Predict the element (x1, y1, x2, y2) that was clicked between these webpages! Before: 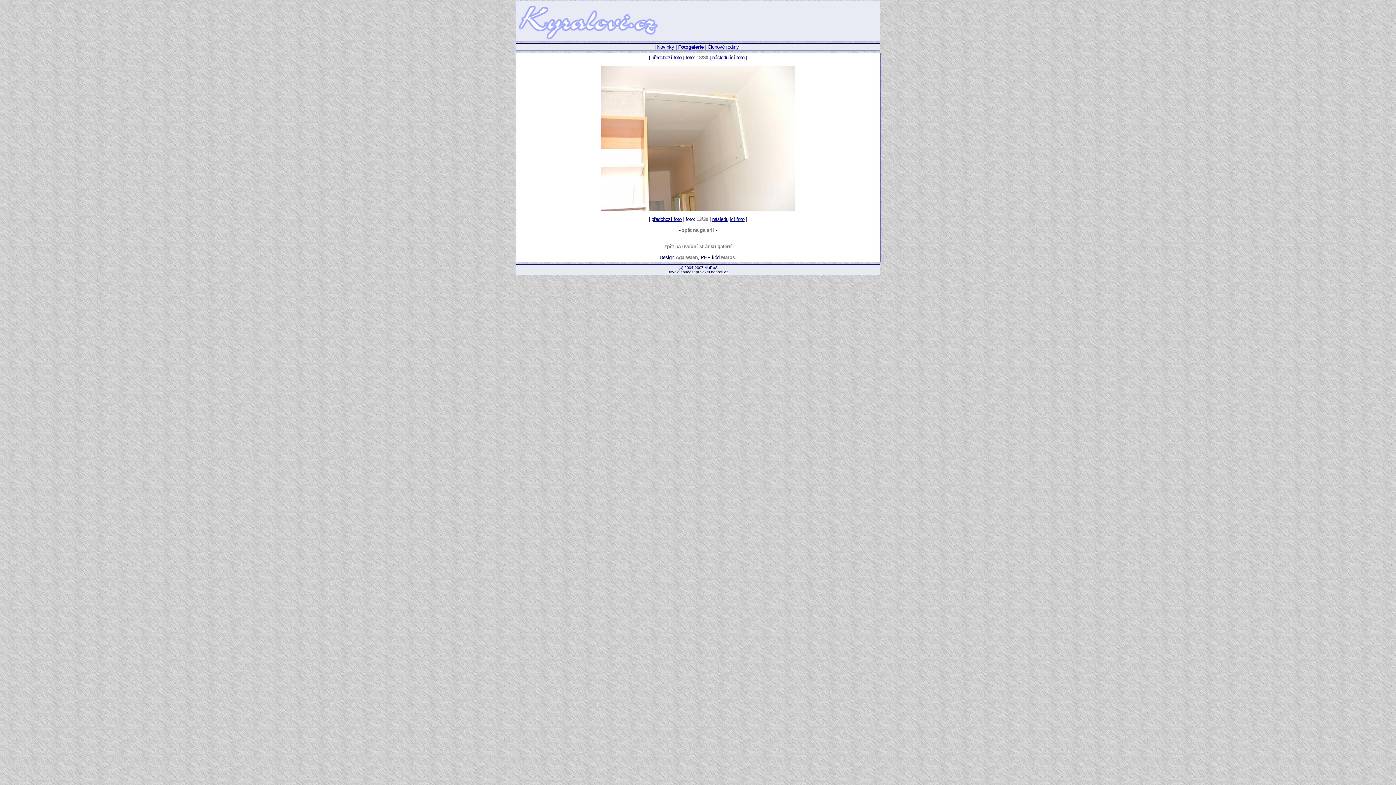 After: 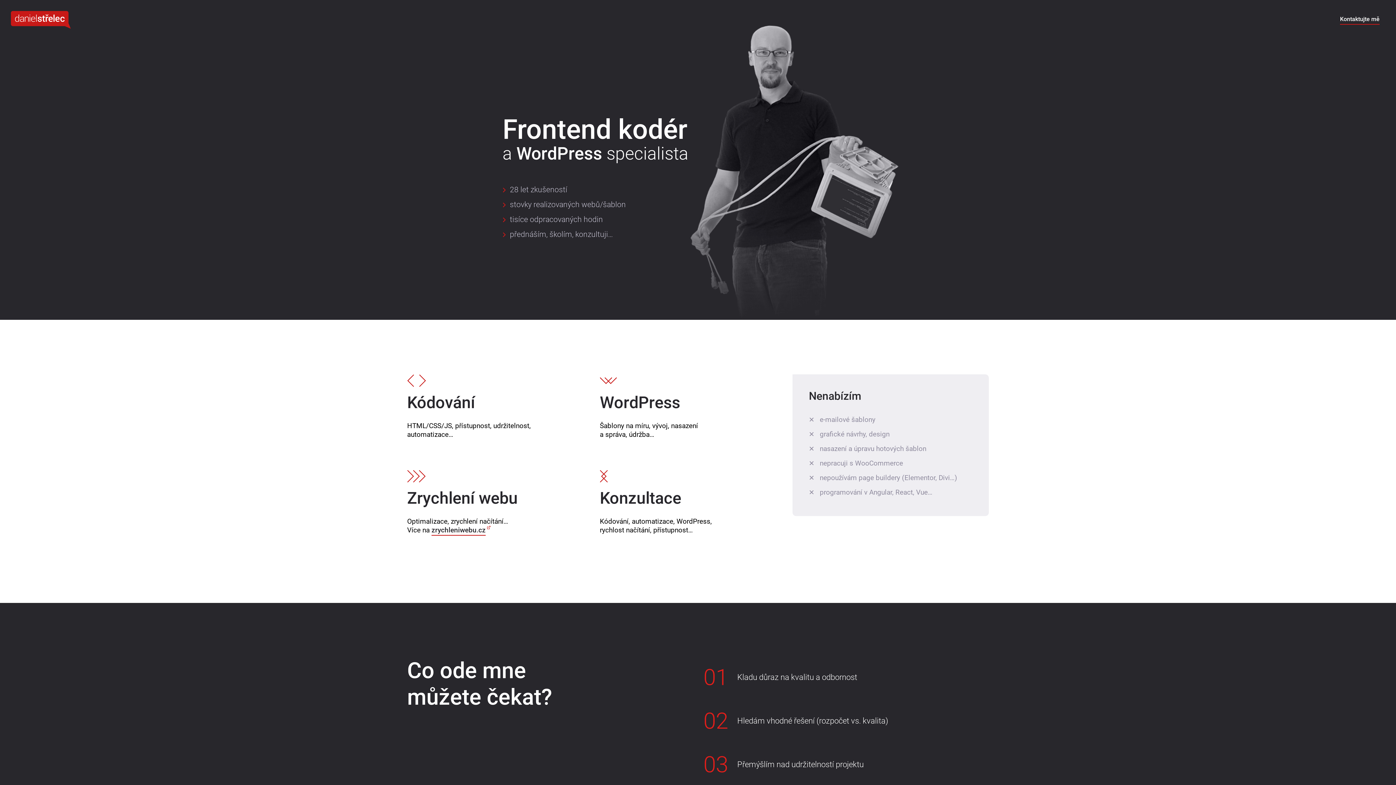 Action: bbox: (675, 254, 698, 260) label: Agarwaen